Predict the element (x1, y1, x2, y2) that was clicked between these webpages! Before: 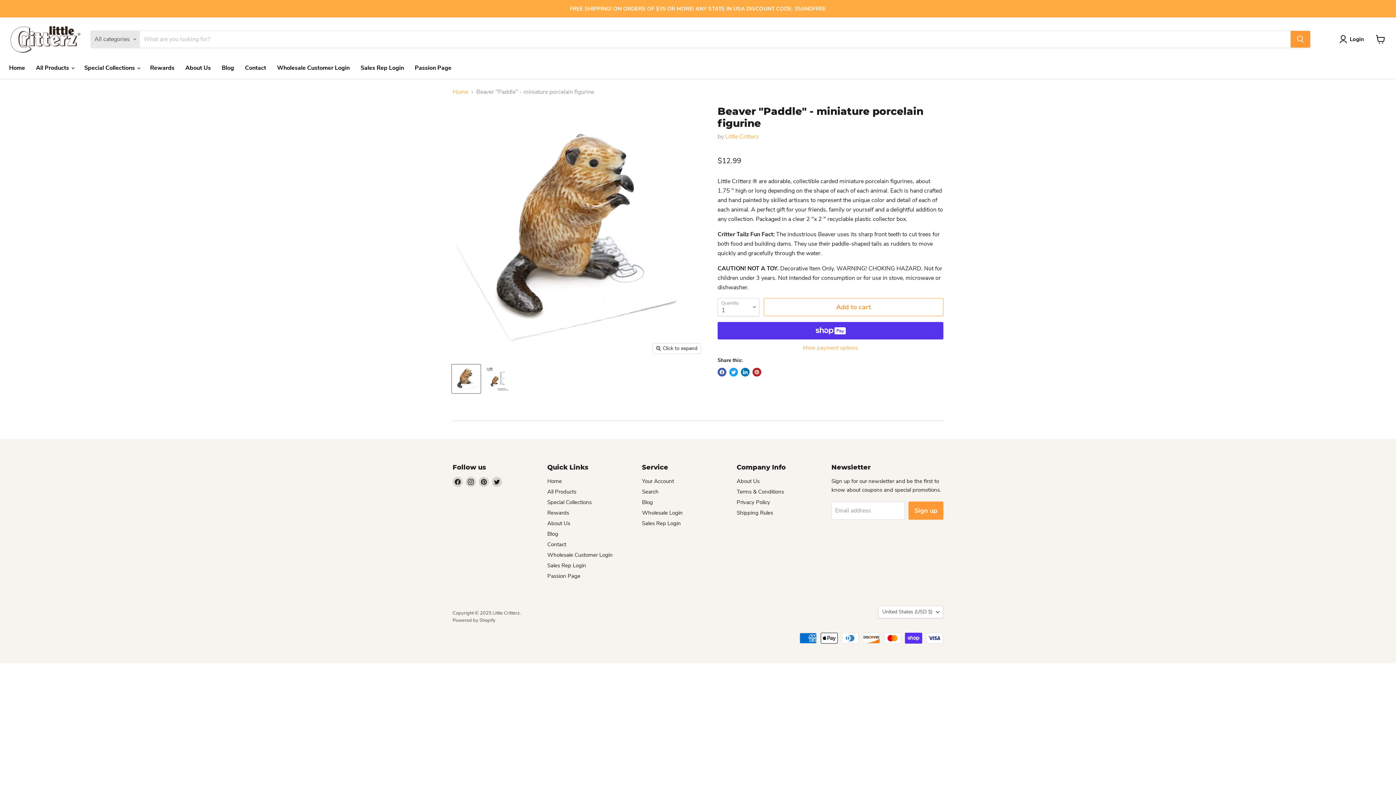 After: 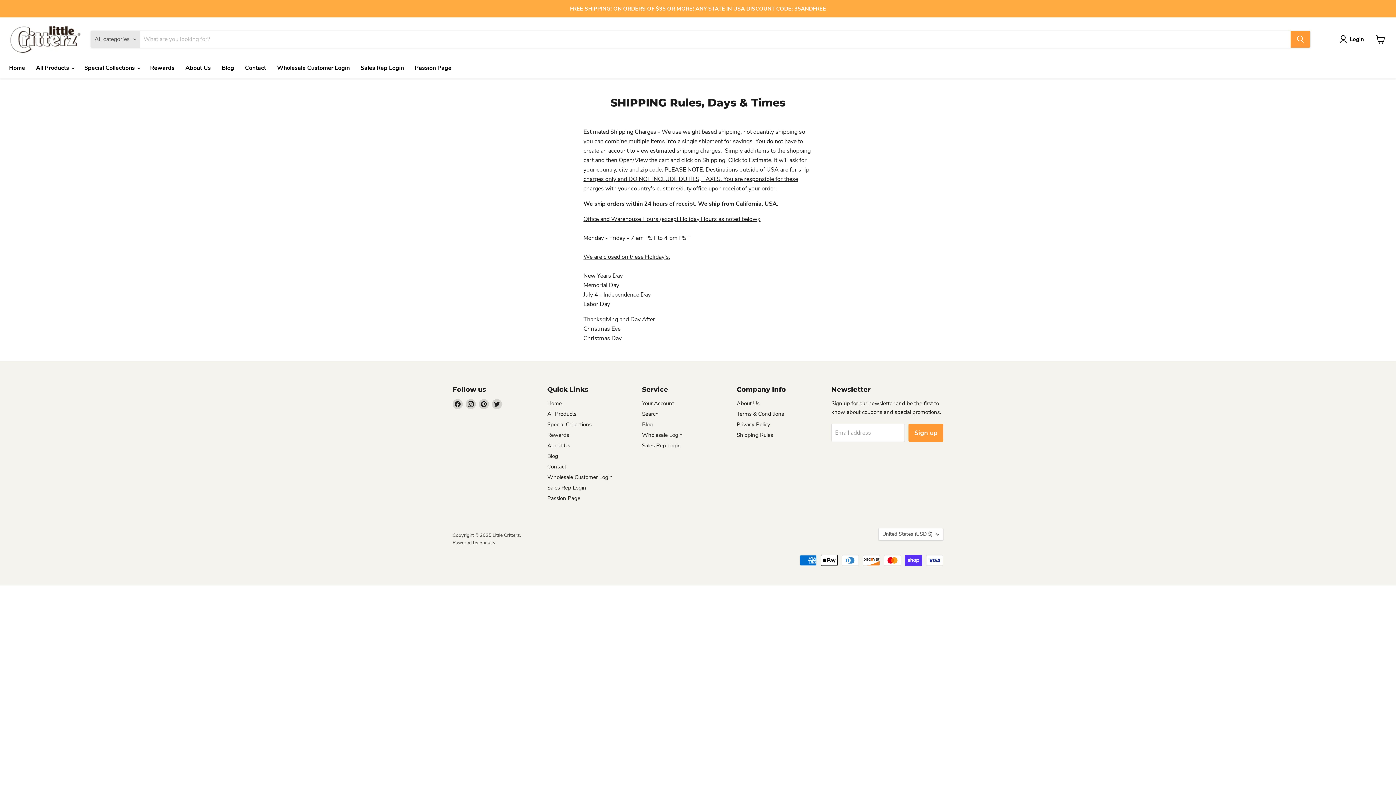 Action: label: Shipping Rules bbox: (736, 509, 773, 516)